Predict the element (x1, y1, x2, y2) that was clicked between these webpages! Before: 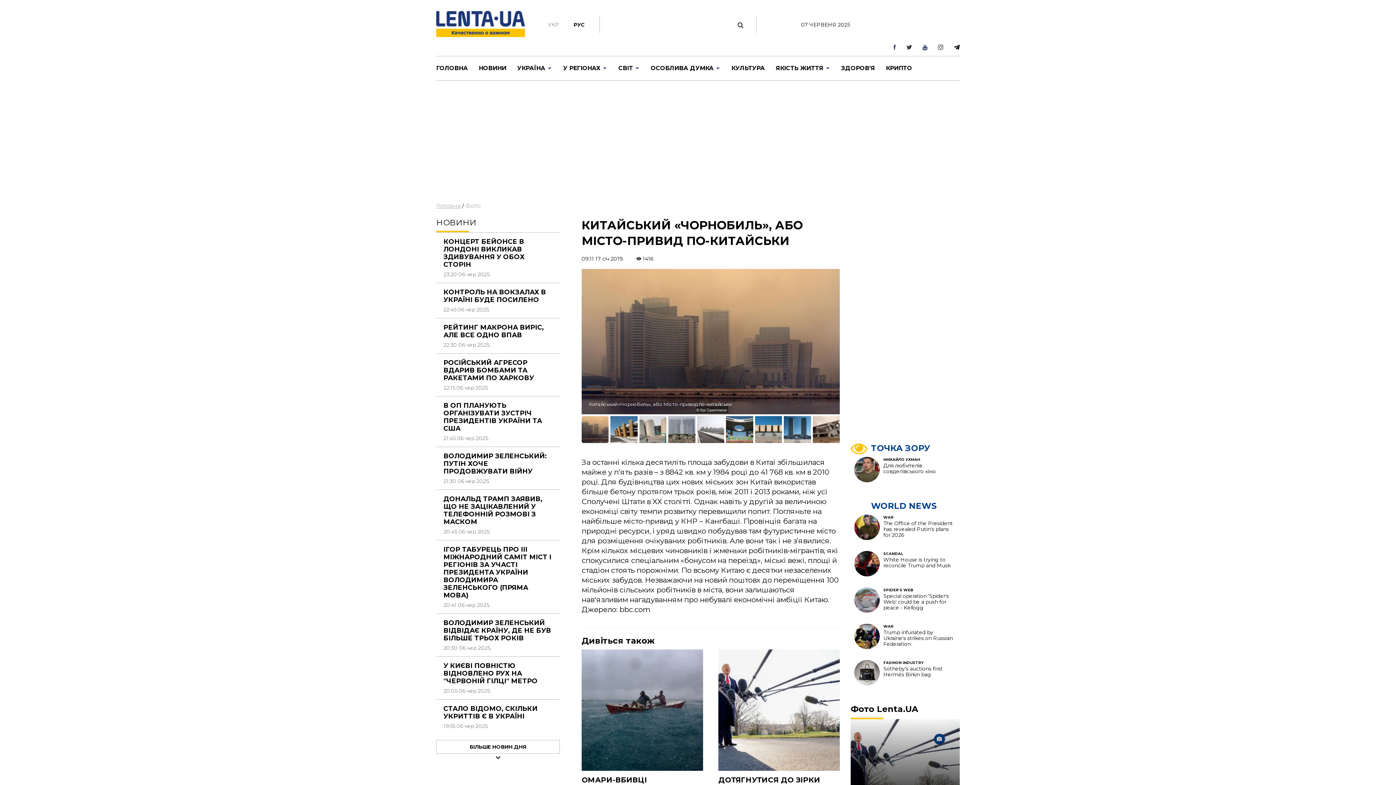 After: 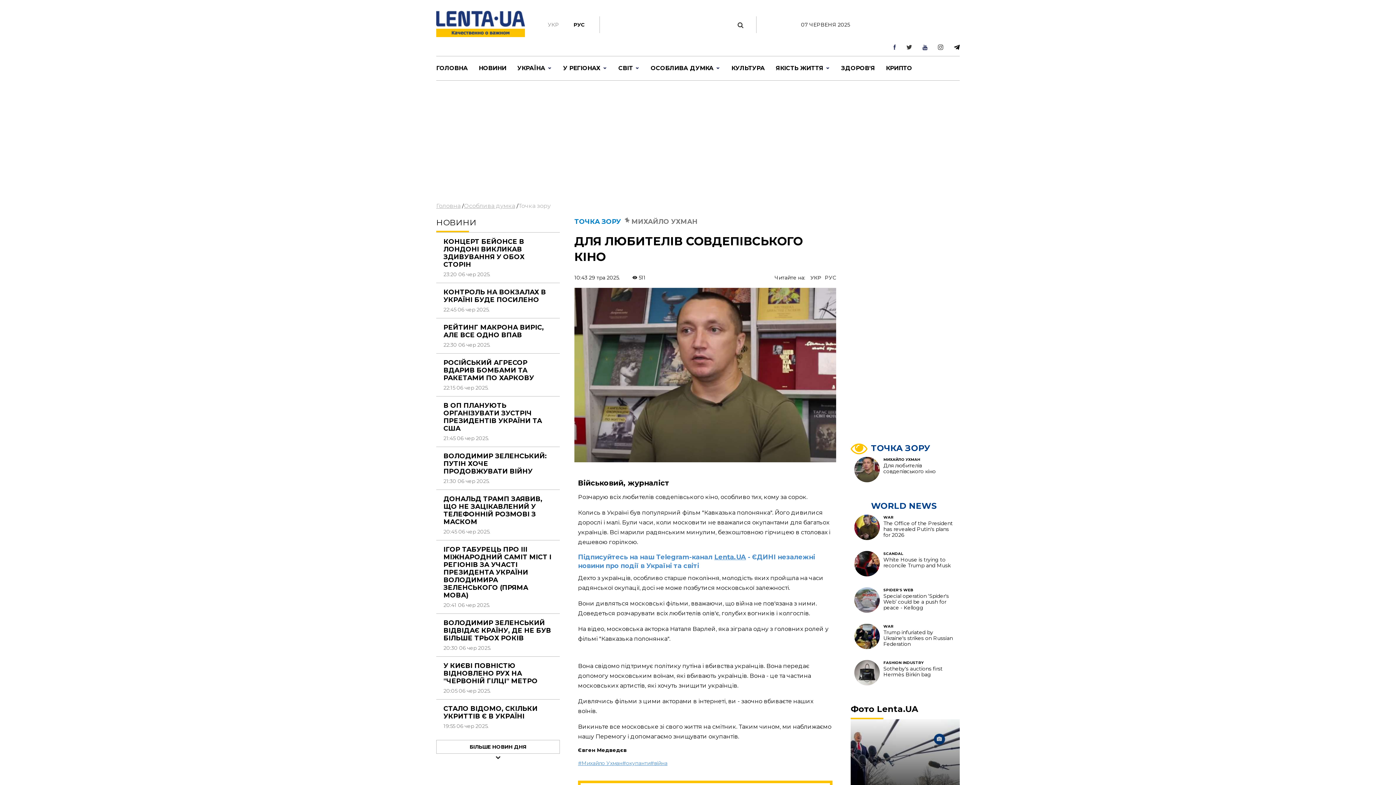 Action: label: Для любителів совдепівського кіно bbox: (883, 462, 936, 474)